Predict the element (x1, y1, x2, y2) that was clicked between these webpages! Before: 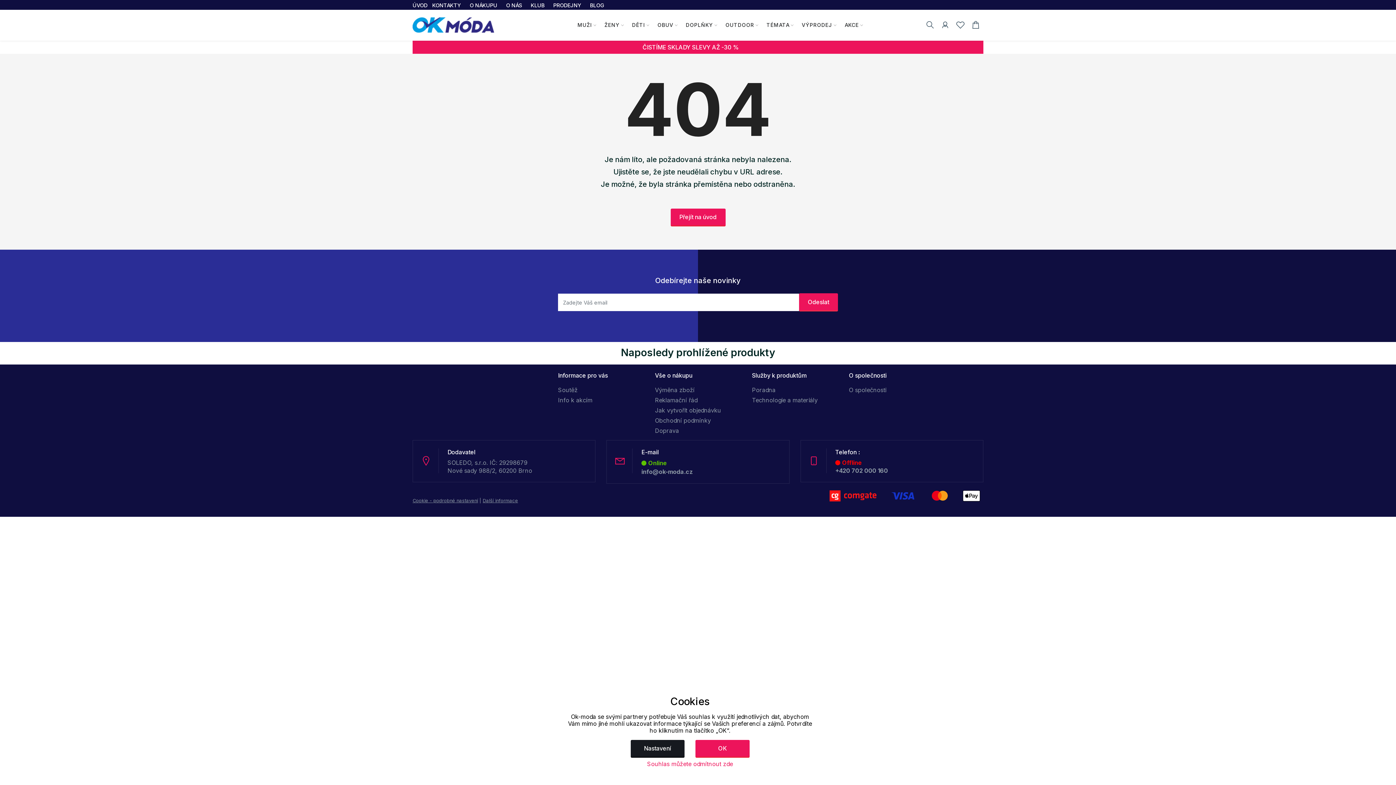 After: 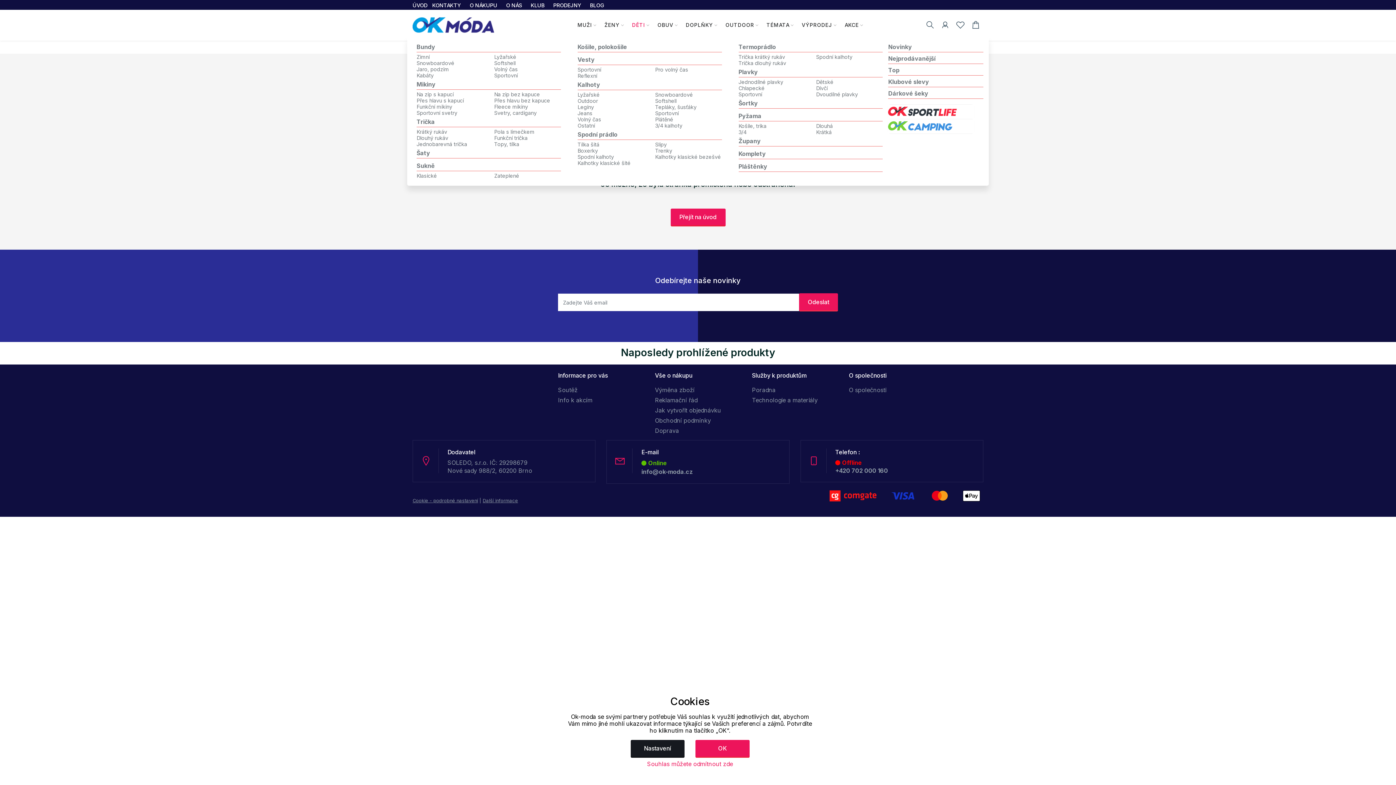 Action: label: DĚTI bbox: (632, 13, 650, 37)